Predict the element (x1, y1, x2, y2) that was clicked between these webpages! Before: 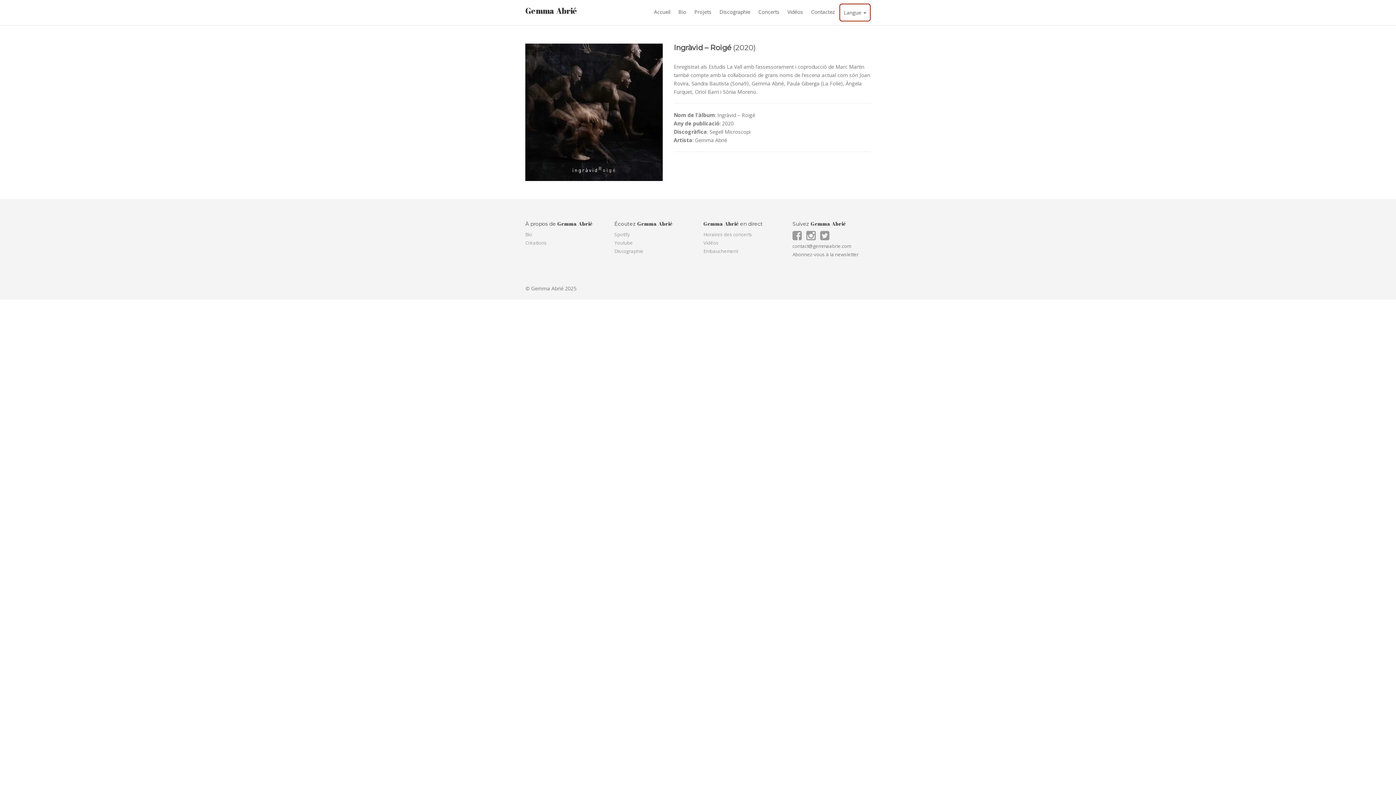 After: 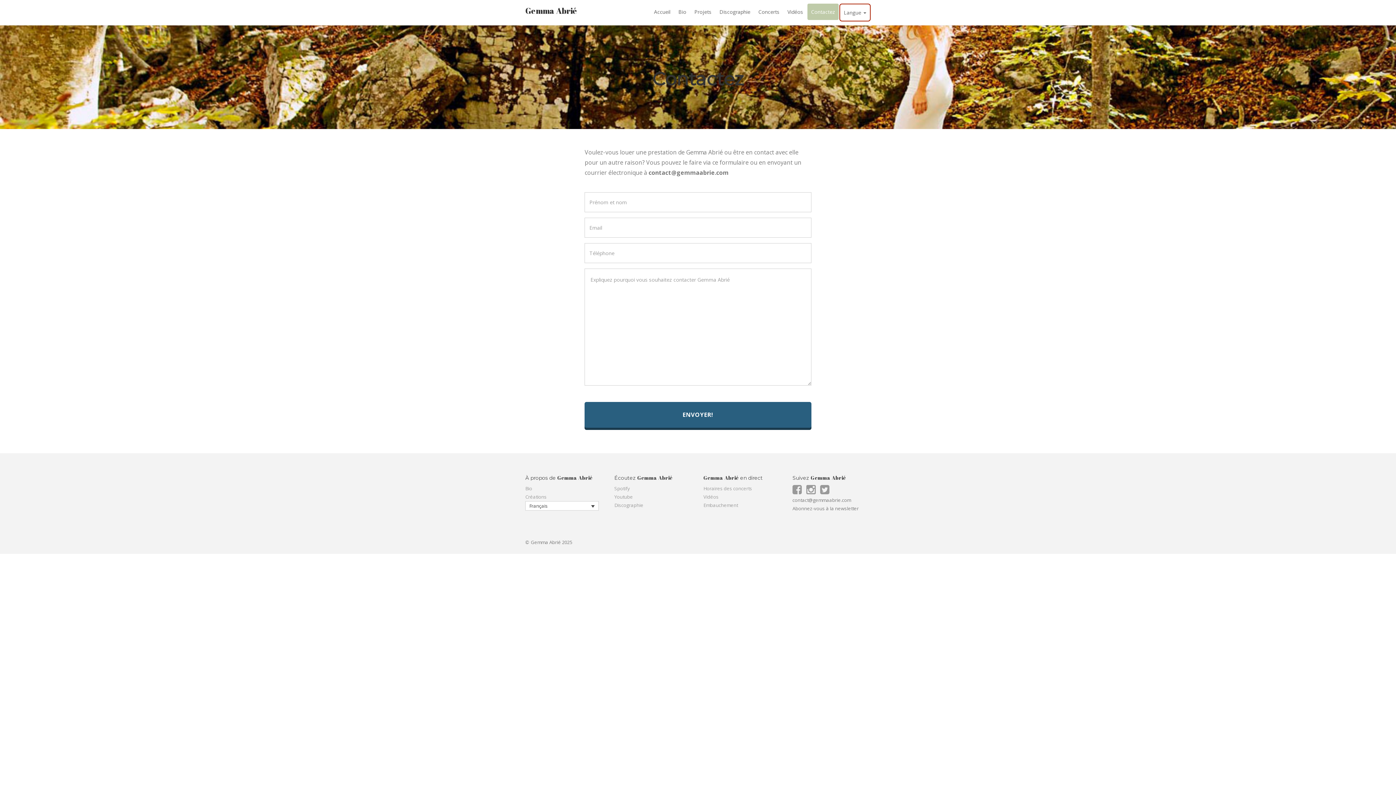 Action: bbox: (703, 248, 738, 254) label: Embauchement